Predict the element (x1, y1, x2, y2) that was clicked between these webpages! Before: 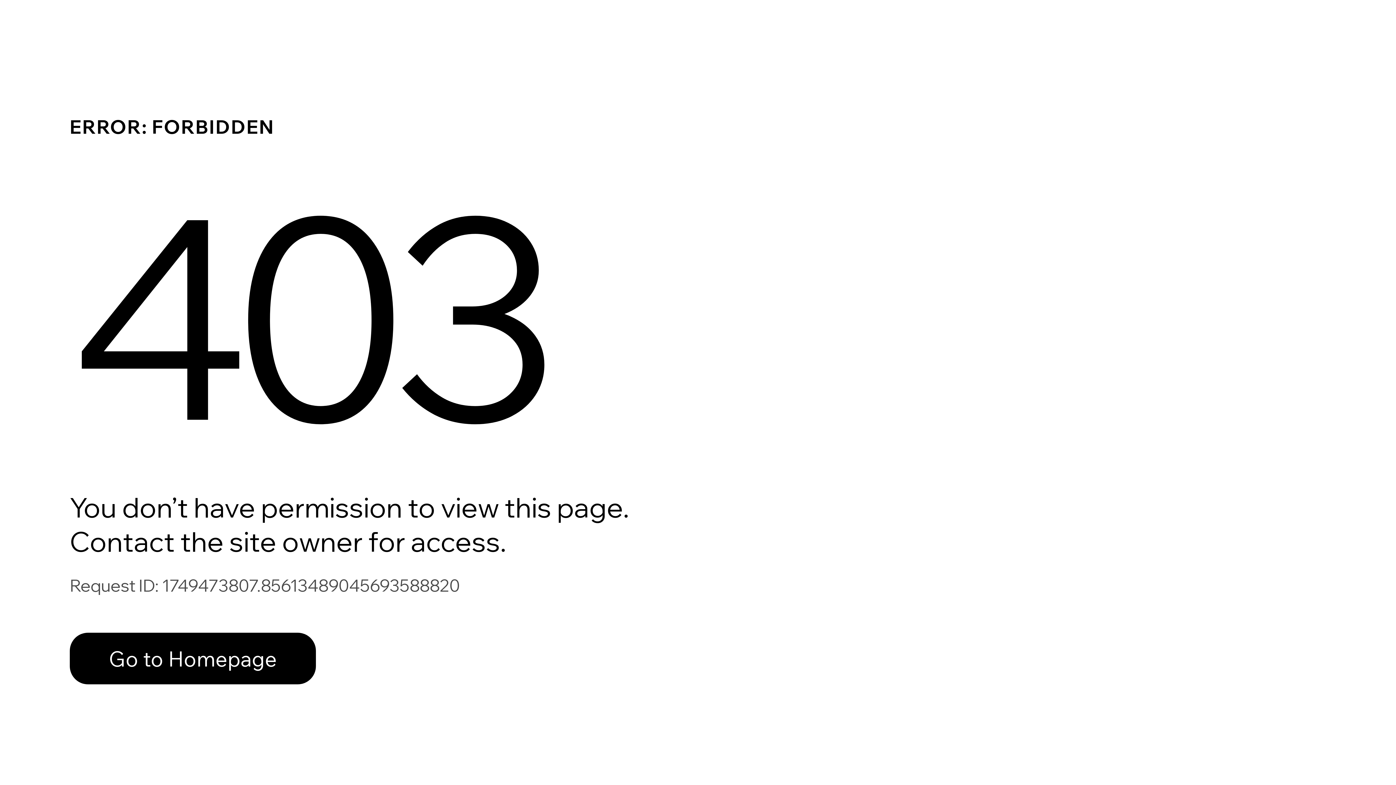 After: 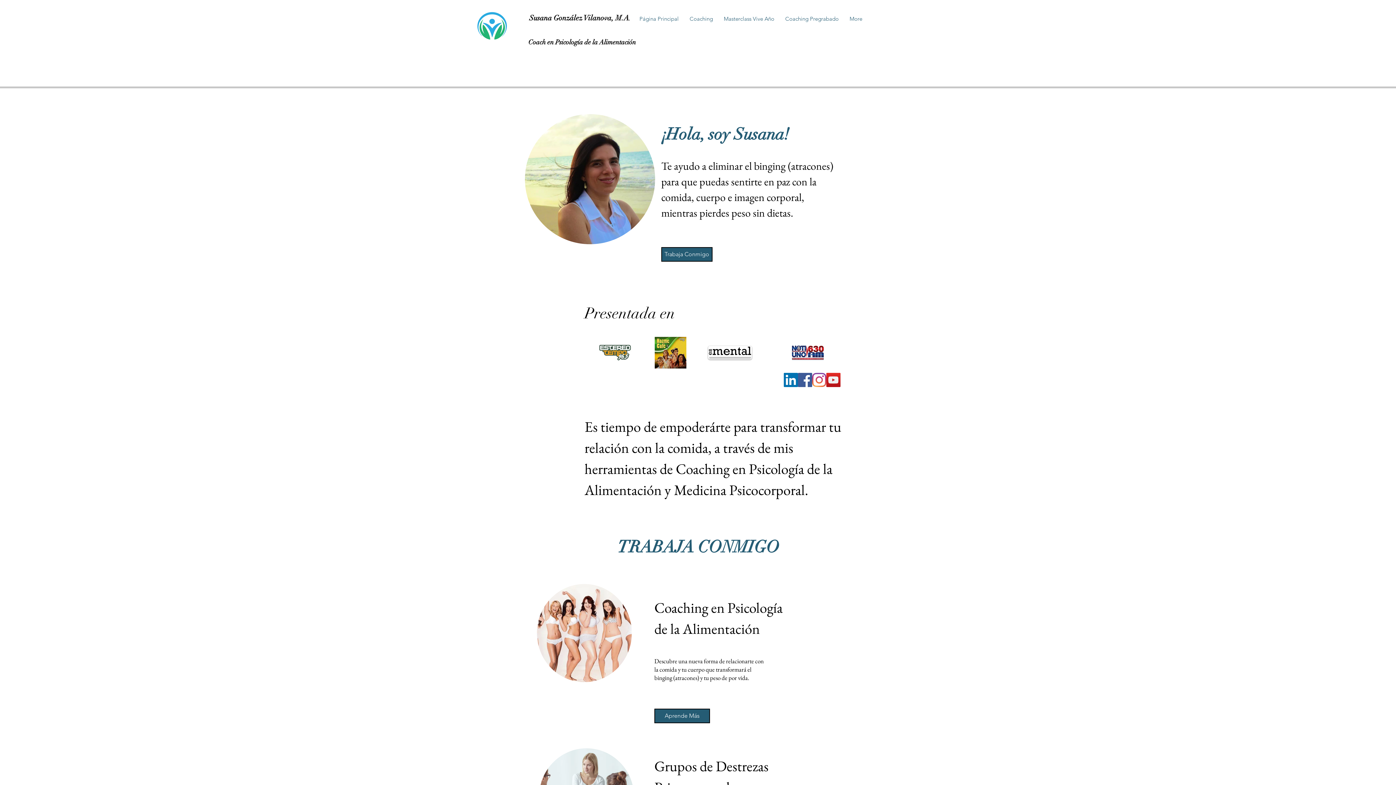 Action: bbox: (69, 617, 768, 694) label: Go to Homepage